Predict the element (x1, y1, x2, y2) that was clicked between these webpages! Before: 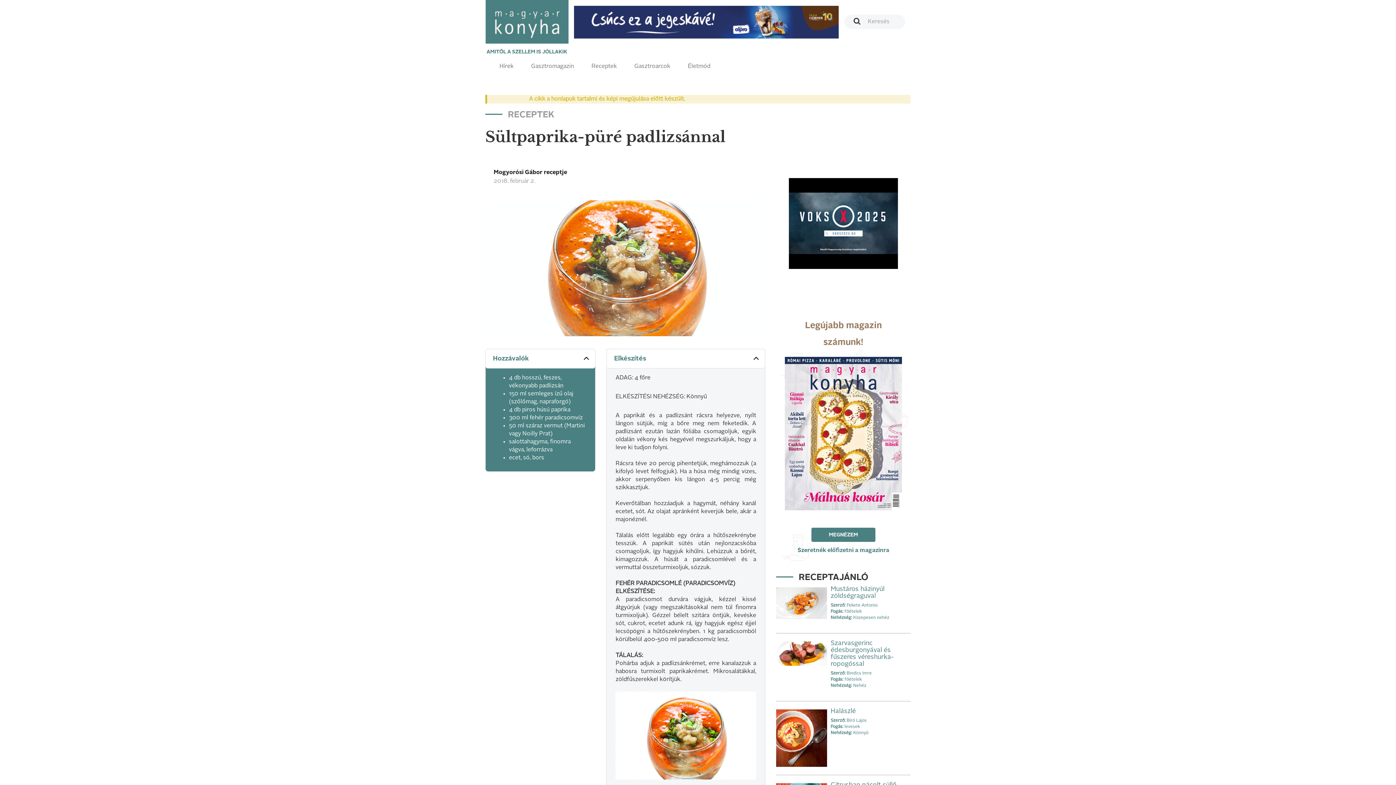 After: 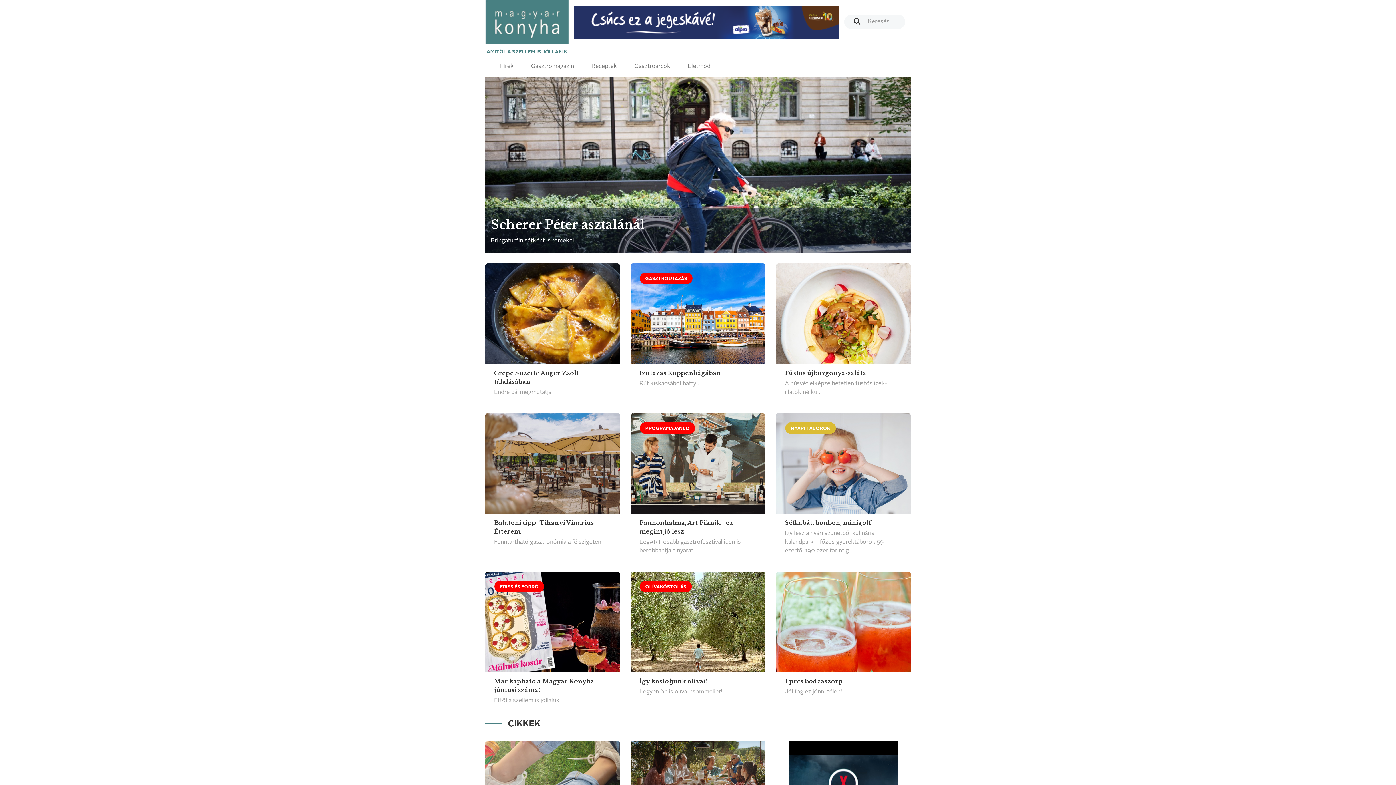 Action: bbox: (480, 0, 574, 56) label: AMITŐL A SZELLEM IS JÓLLAKIK